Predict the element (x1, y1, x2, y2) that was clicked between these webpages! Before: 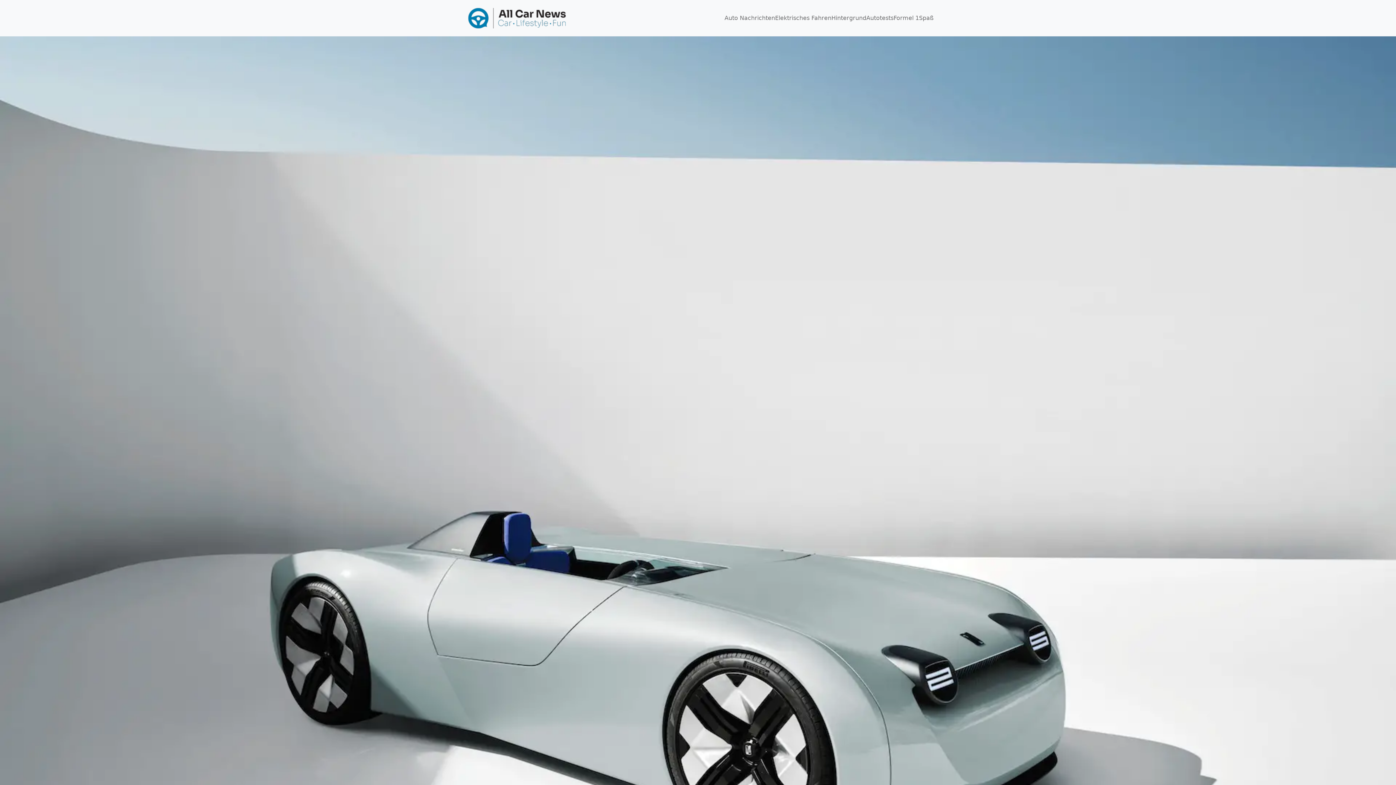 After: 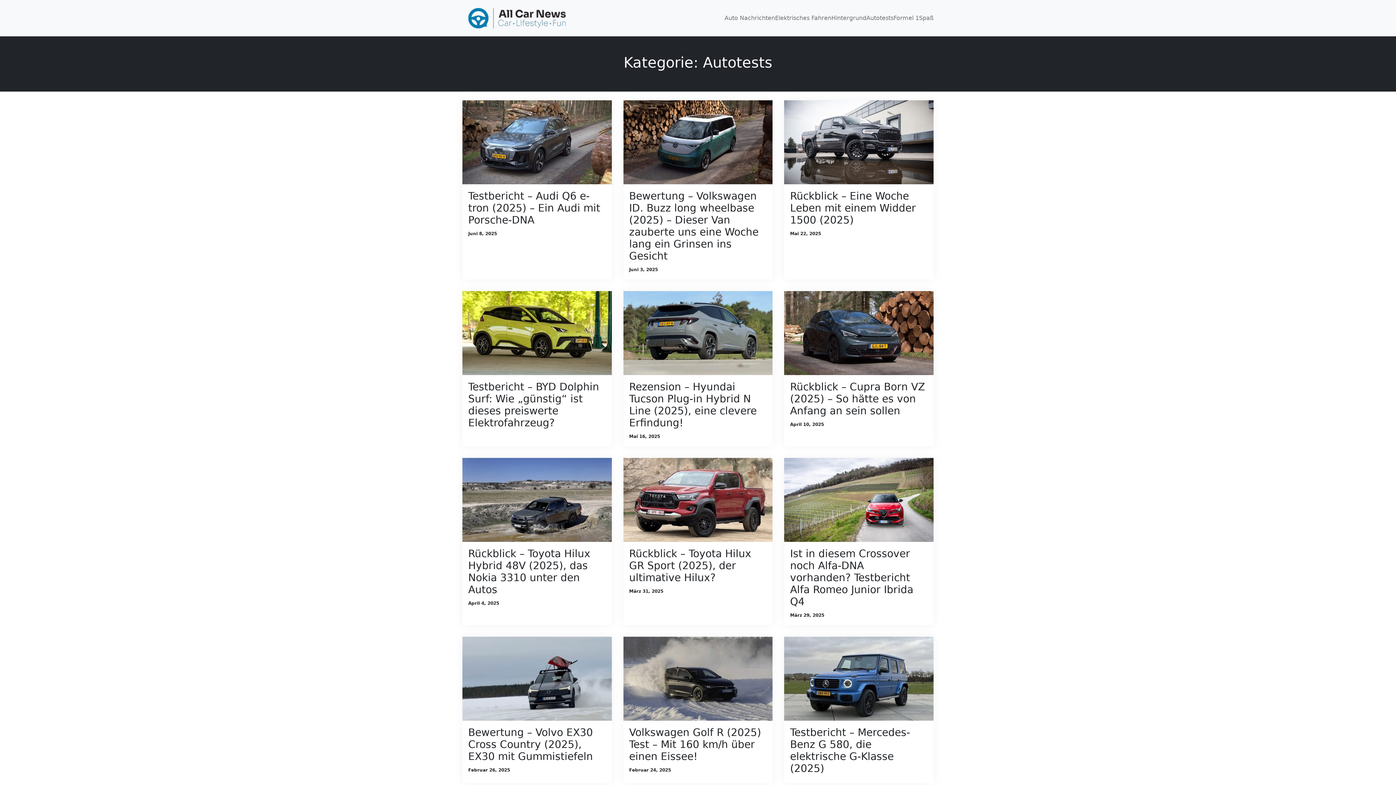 Action: label: Autotests bbox: (866, 14, 893, 21)